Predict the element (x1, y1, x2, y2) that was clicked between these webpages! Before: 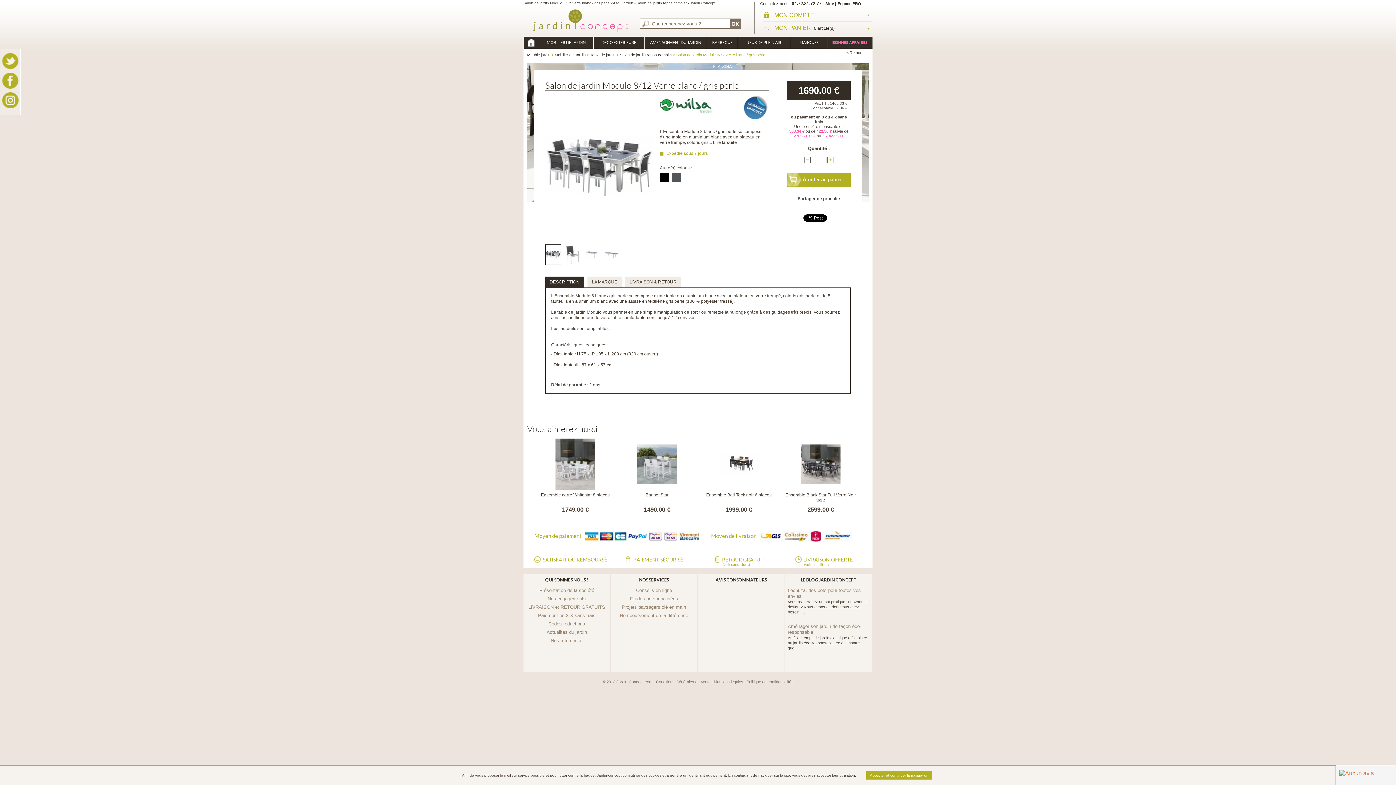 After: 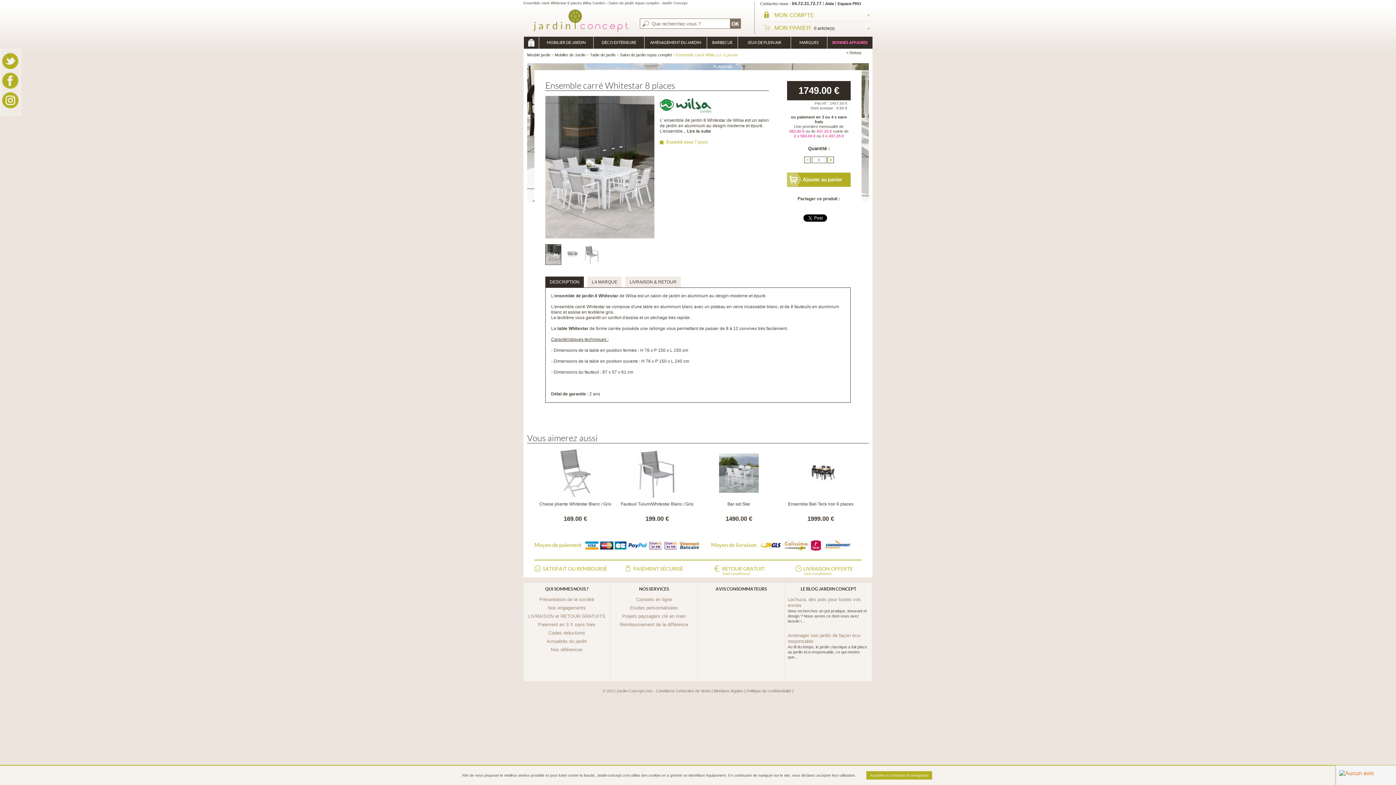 Action: label: Ensemble carré Whitestar 8 places bbox: (705, 492, 773, 497)